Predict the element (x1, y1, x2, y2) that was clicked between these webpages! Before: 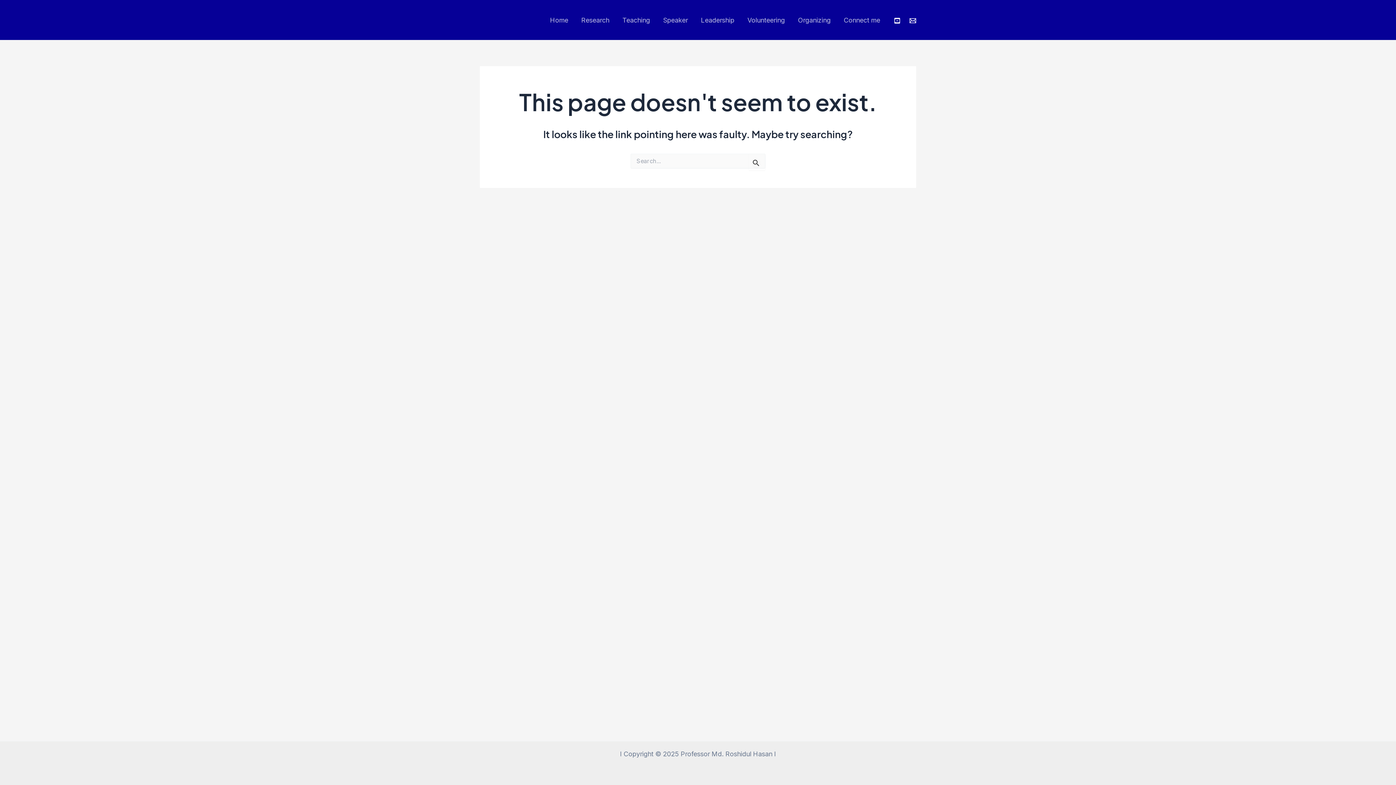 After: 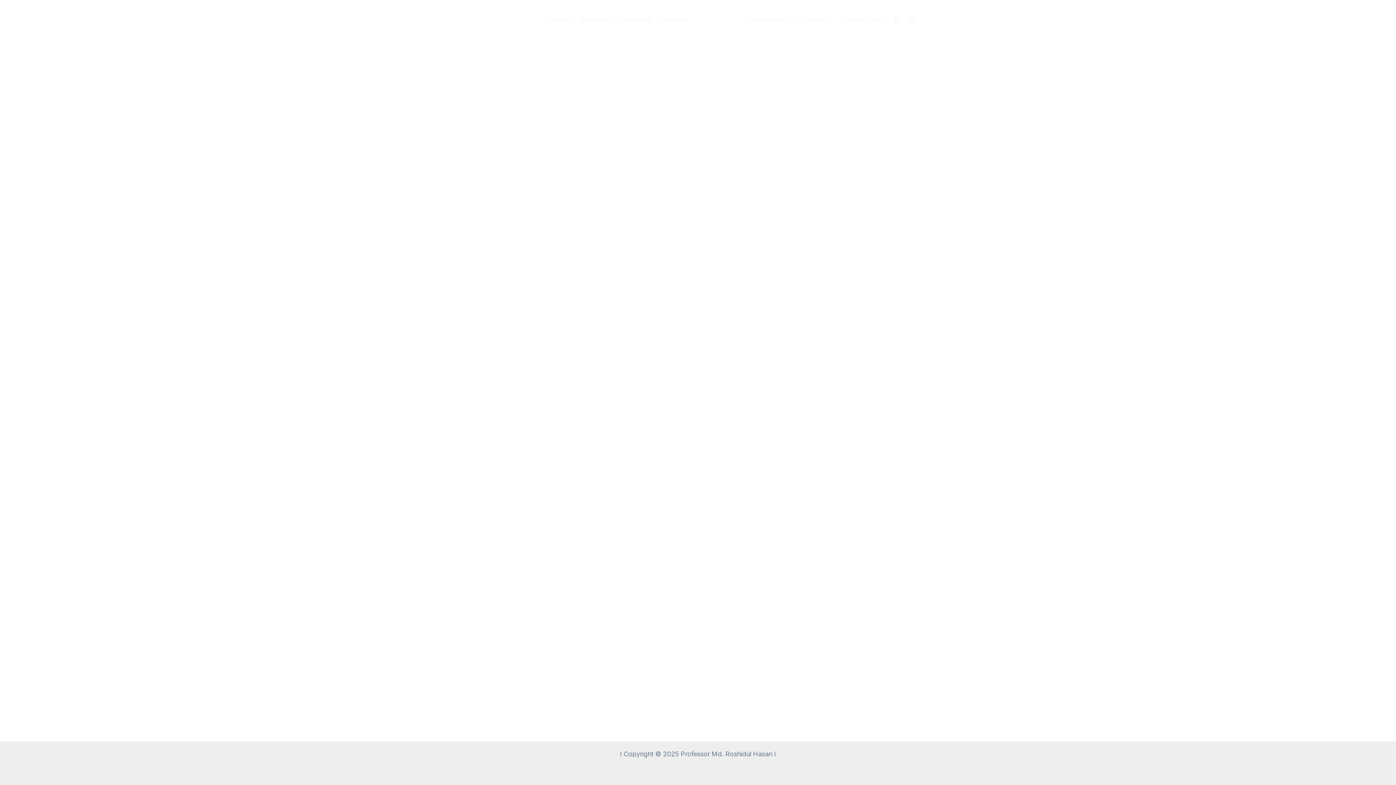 Action: label: Leadership bbox: (694, 15, 741, 25)